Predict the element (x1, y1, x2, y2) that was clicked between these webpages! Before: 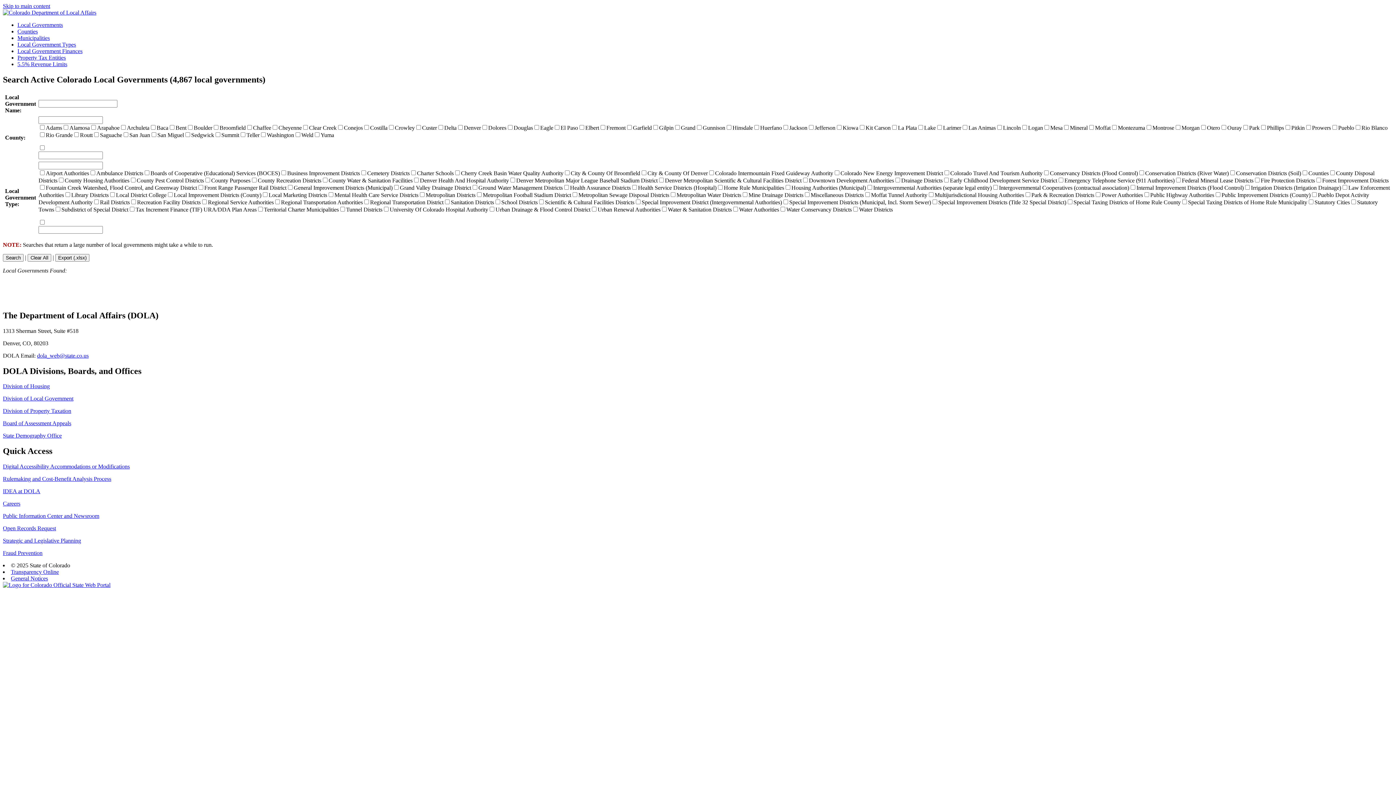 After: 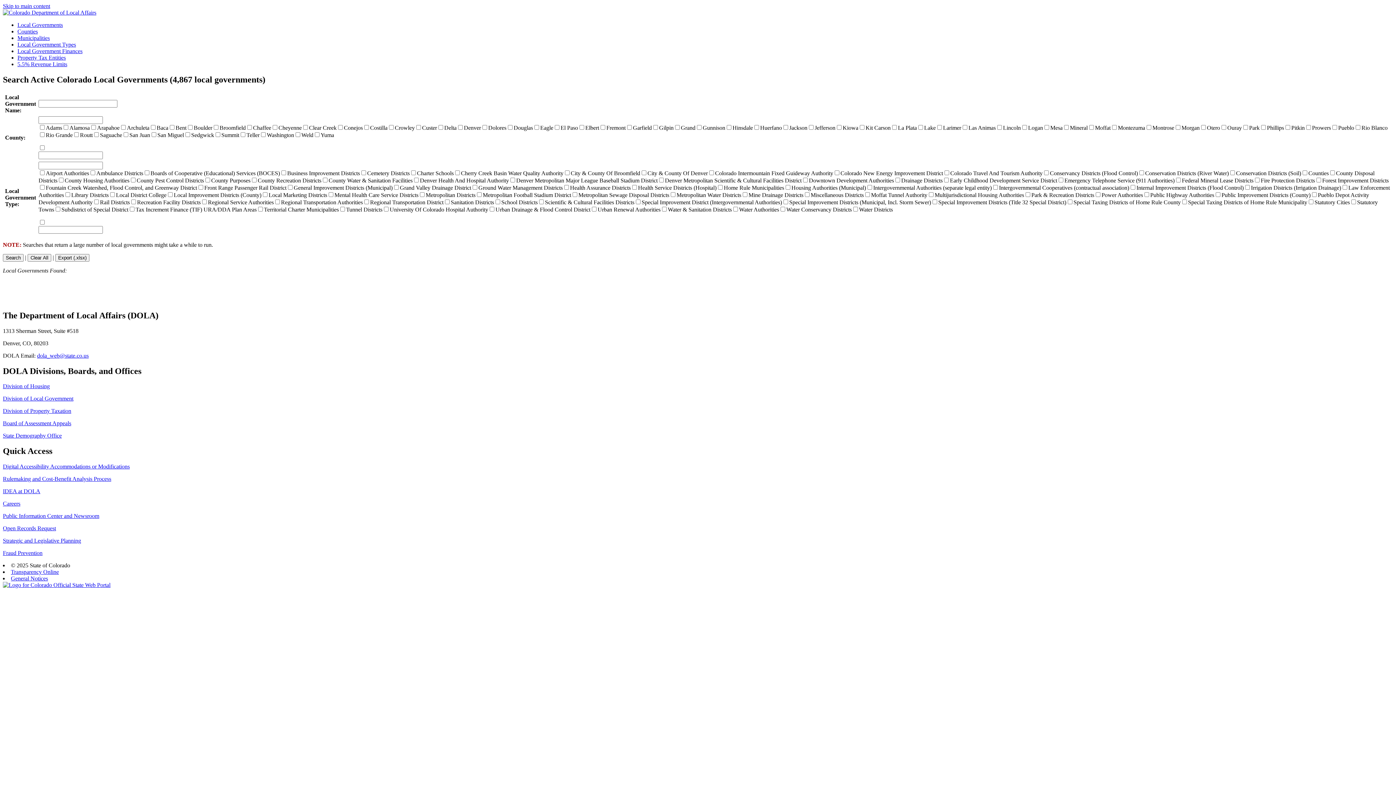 Action: bbox: (2, 9, 96, 15)